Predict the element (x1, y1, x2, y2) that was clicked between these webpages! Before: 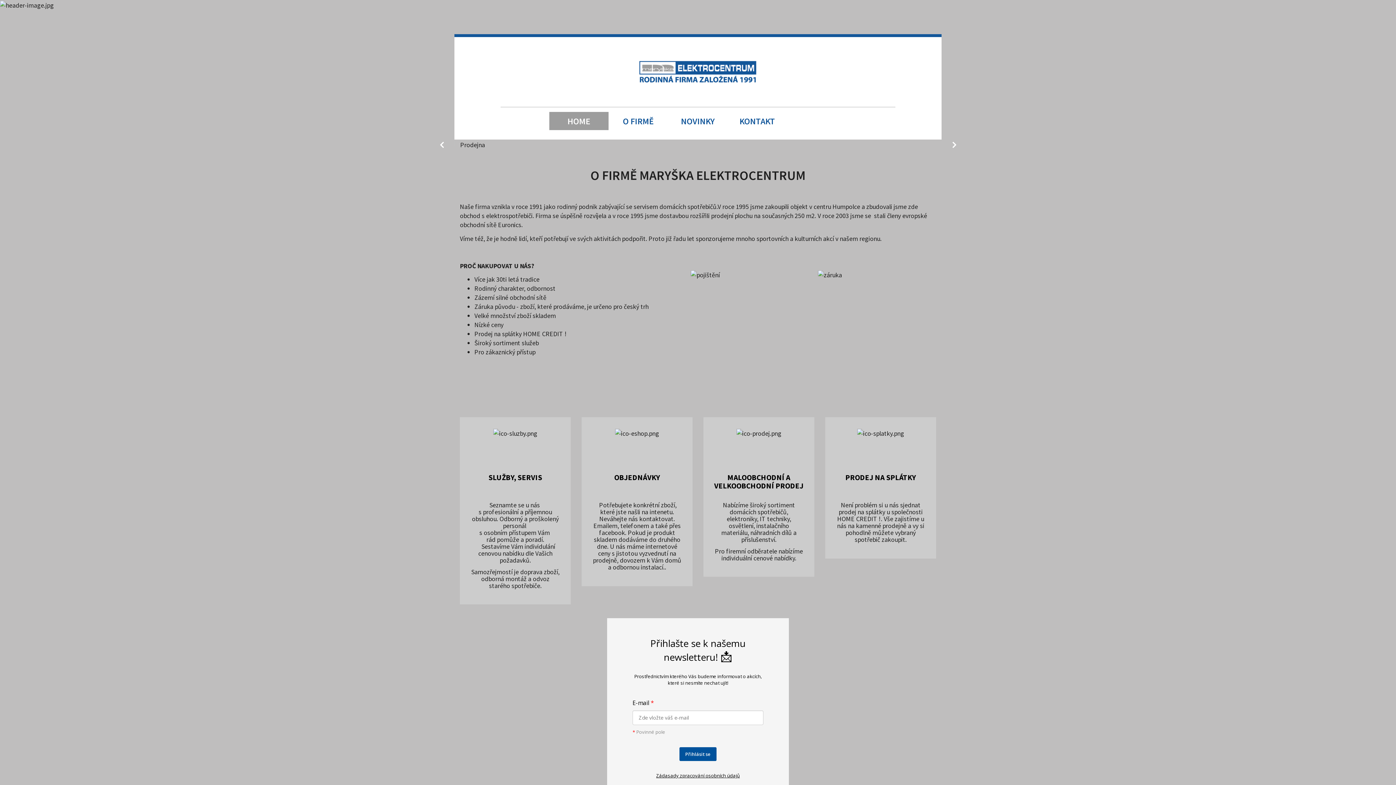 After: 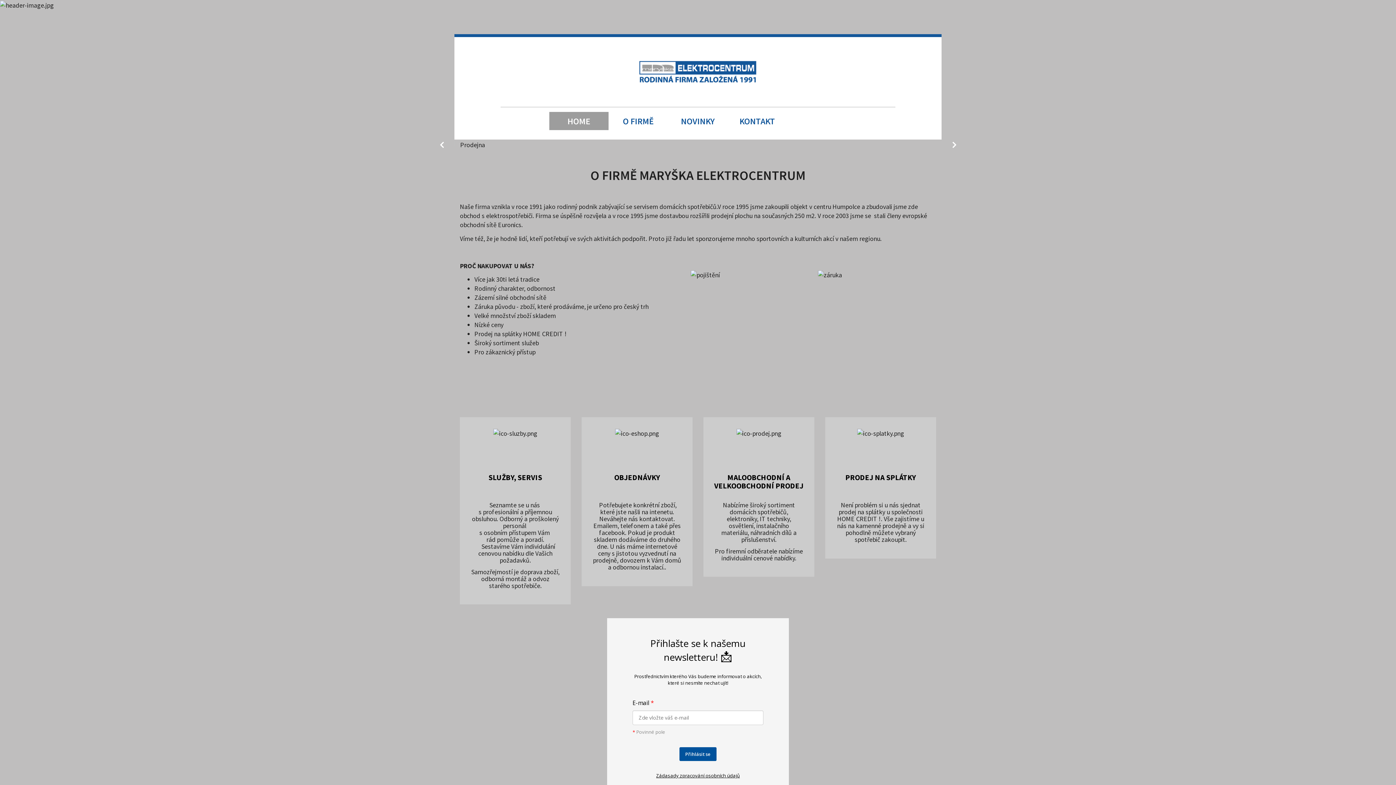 Action: bbox: (549, 112, 608, 130) label: HOME